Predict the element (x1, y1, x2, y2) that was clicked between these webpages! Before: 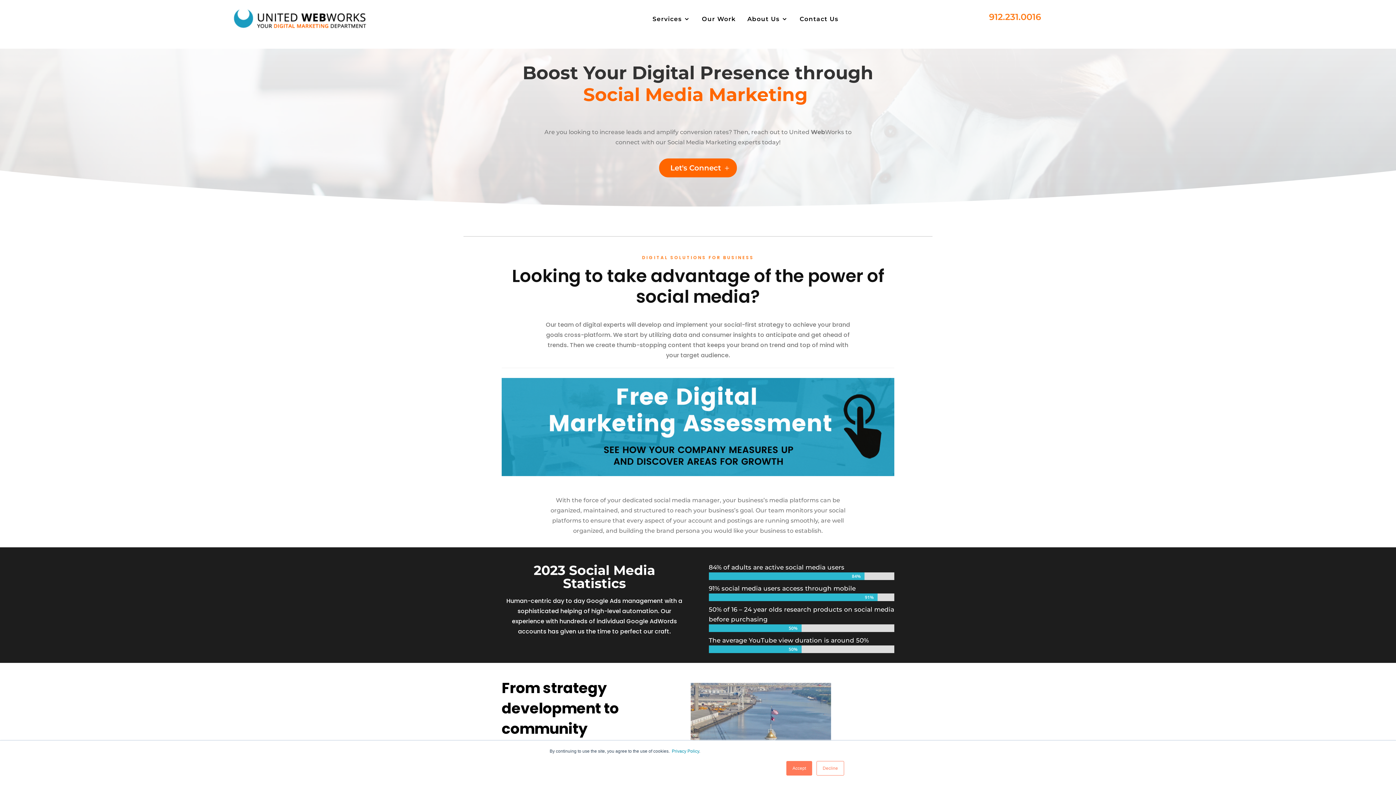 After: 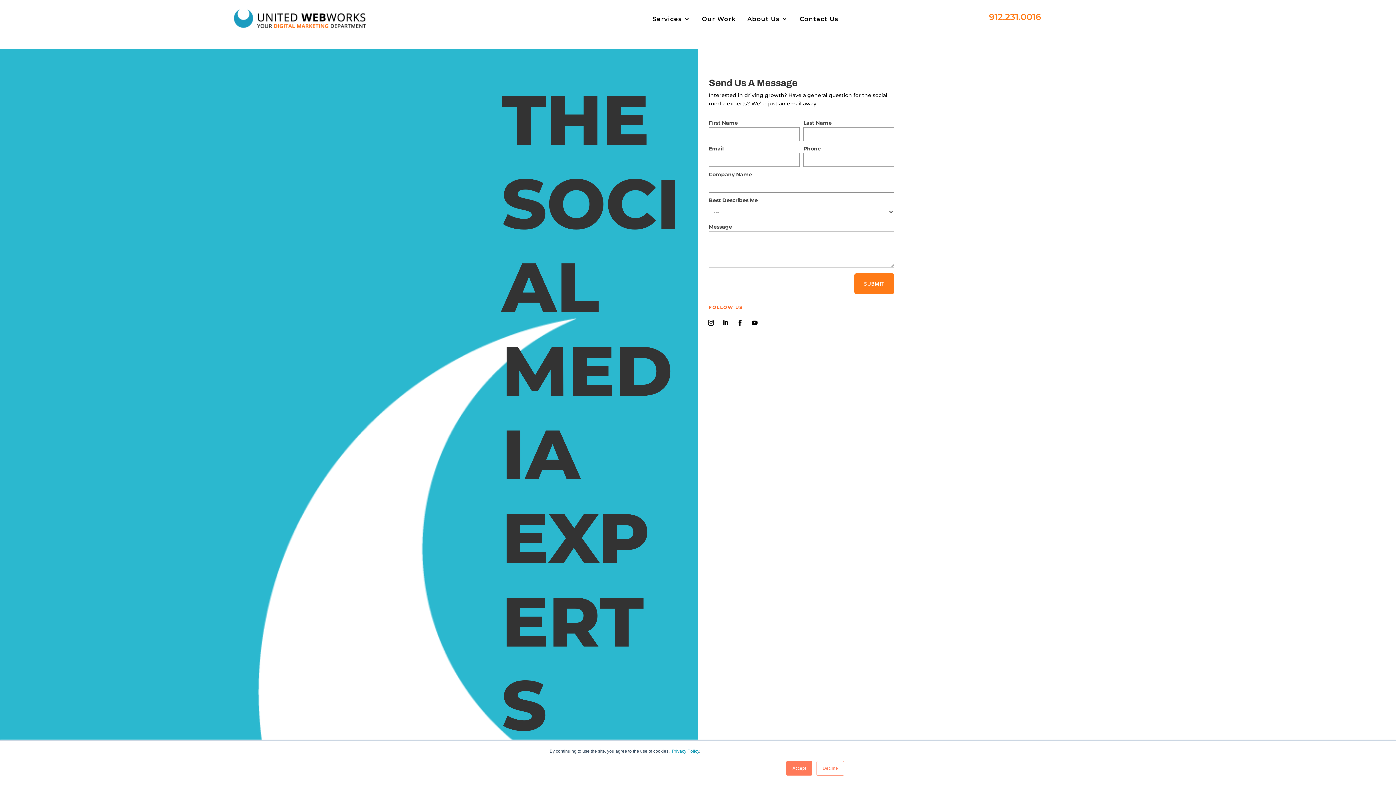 Action: bbox: (659, 158, 737, 177) label: Let's Connect